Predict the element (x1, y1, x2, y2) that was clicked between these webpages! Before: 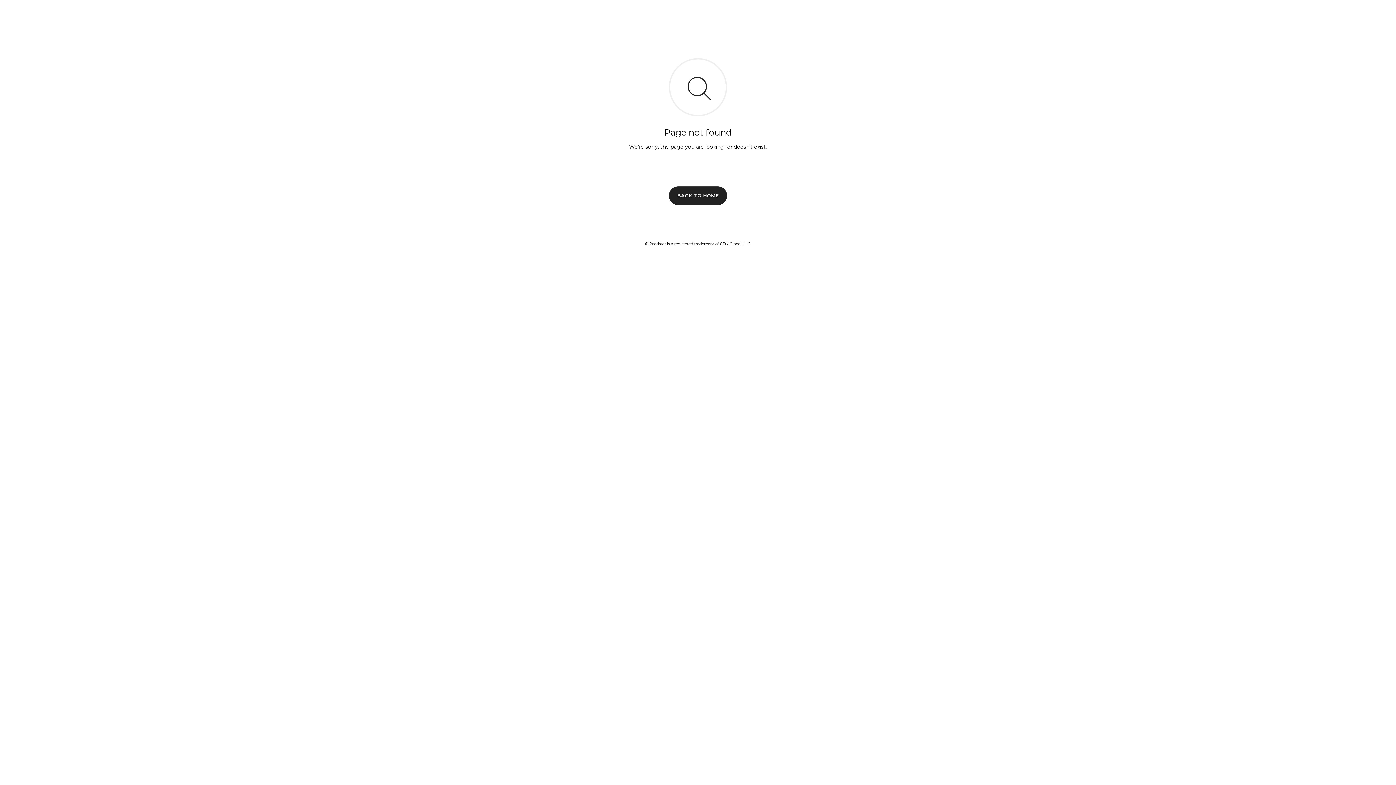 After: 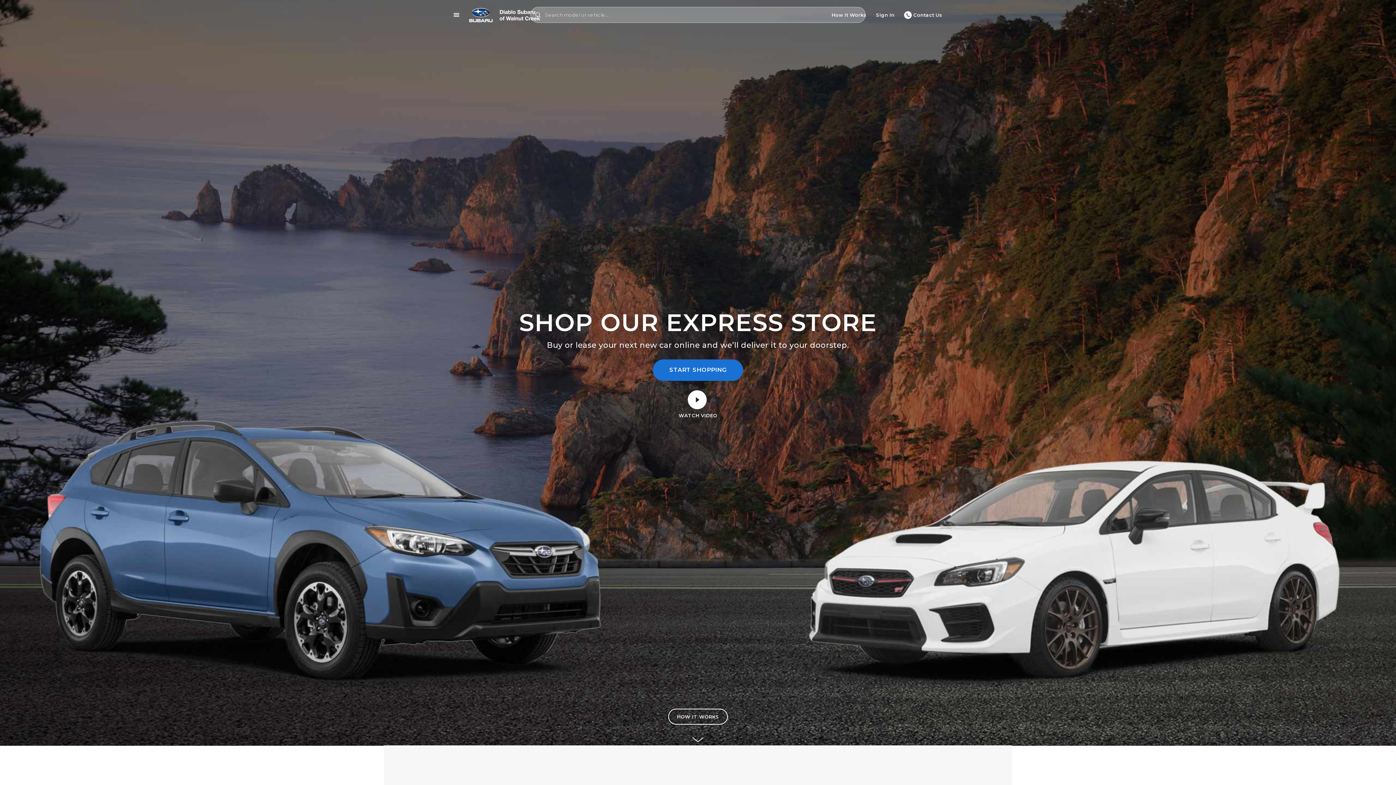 Action: label: BACK TO HOME bbox: (669, 186, 727, 204)